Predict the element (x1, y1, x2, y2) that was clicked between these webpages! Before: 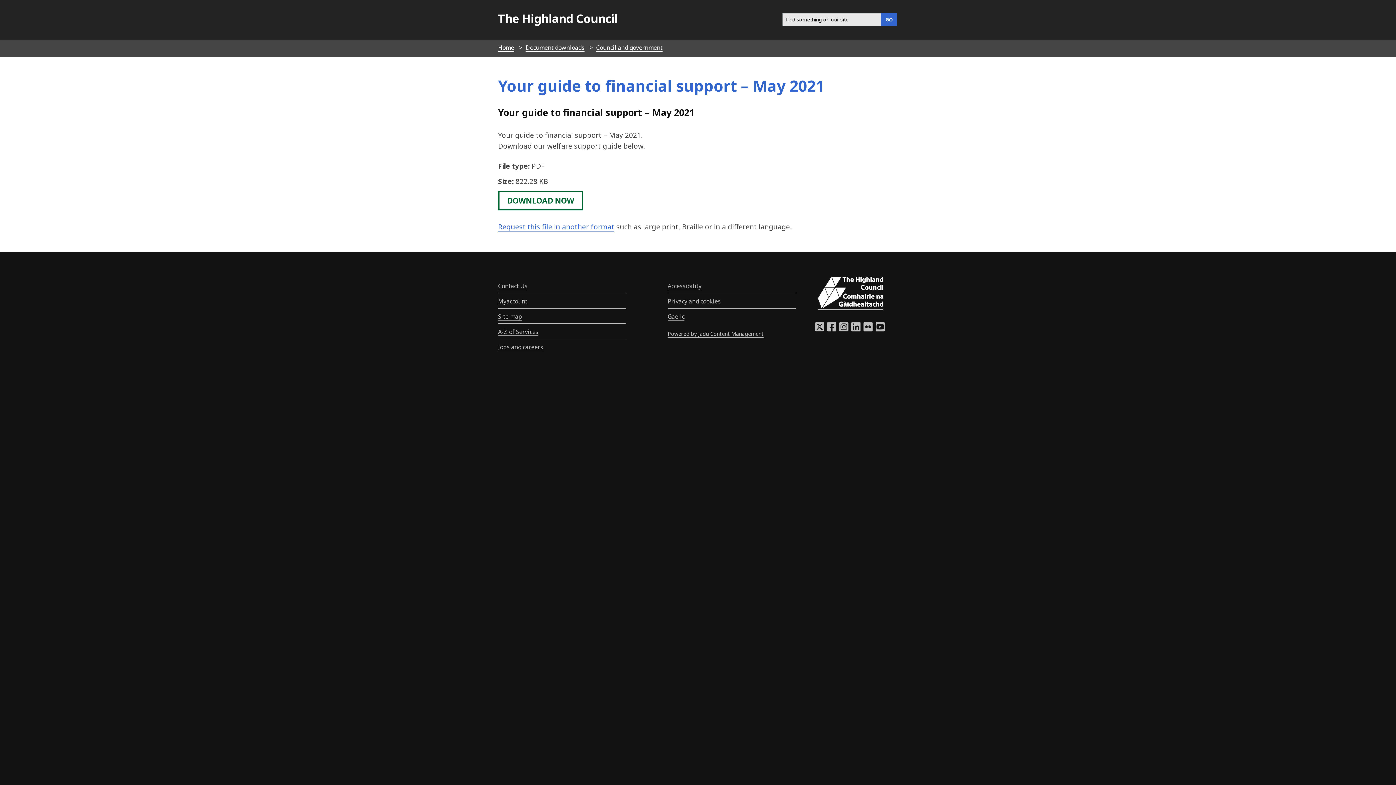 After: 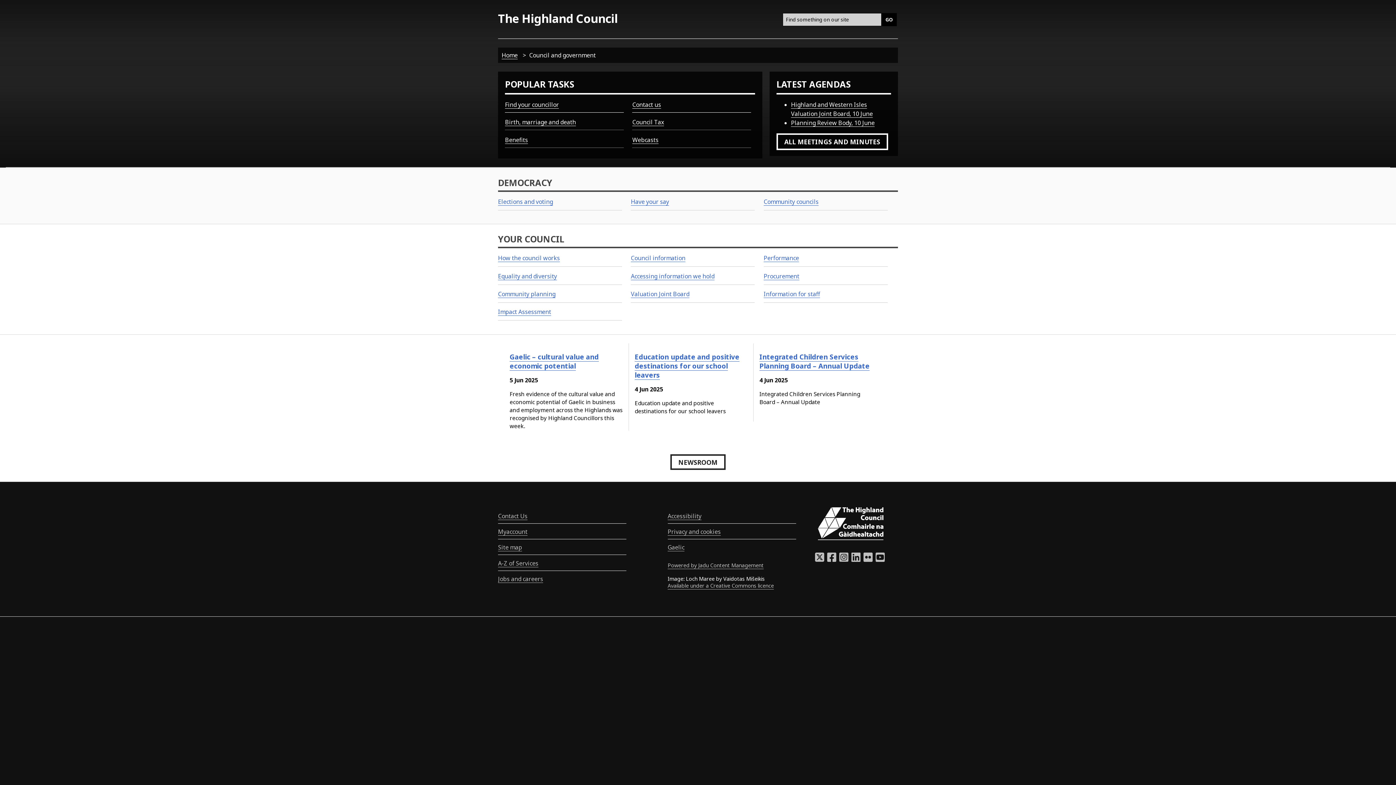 Action: bbox: (596, 43, 662, 51) label: Council and government